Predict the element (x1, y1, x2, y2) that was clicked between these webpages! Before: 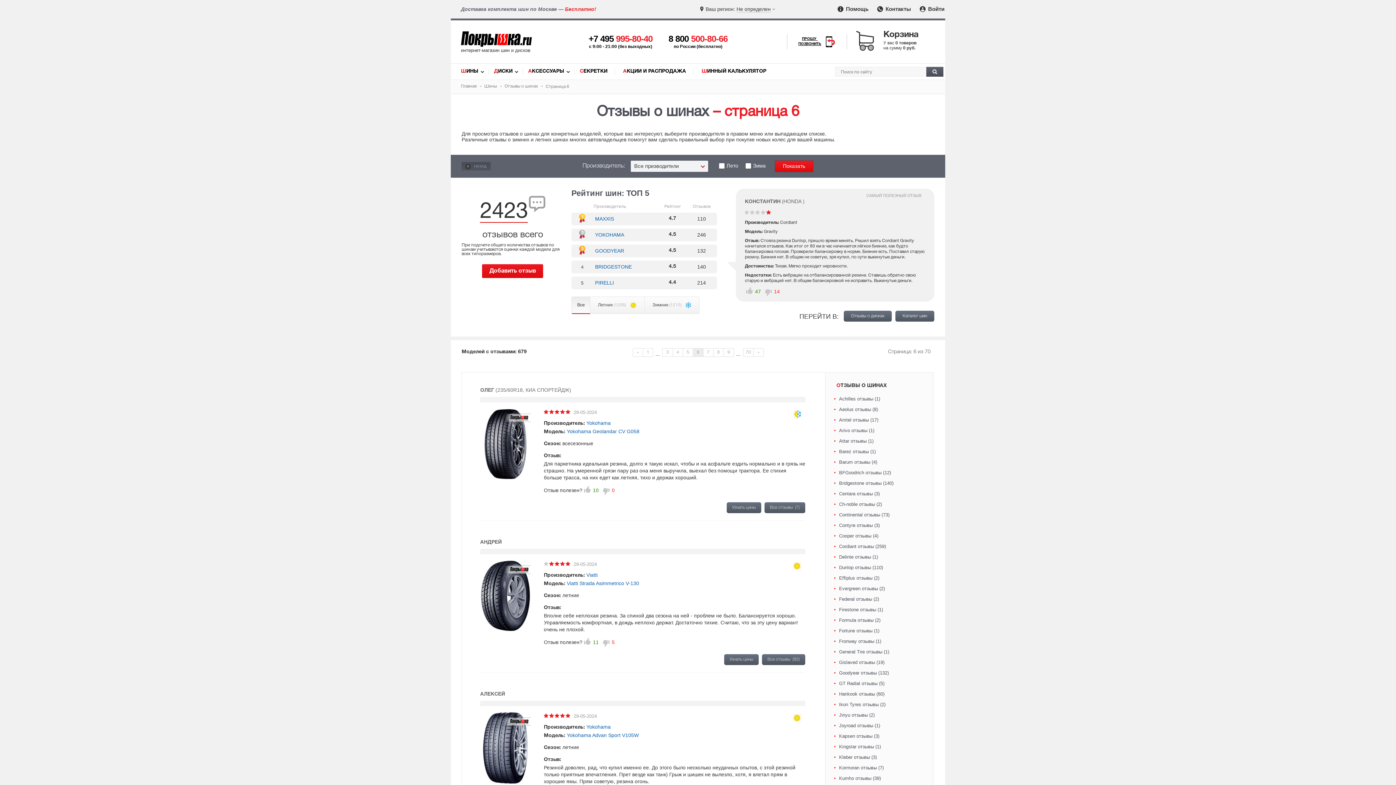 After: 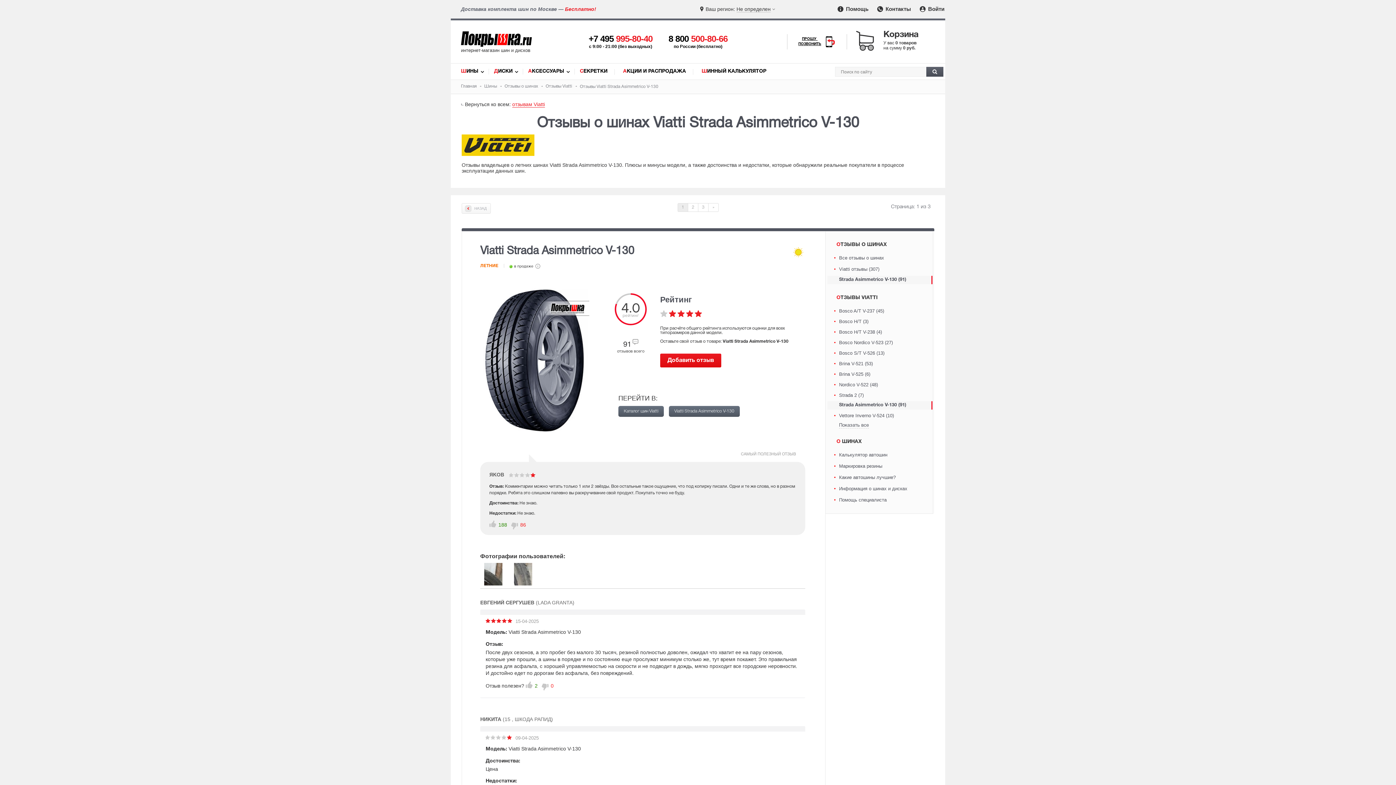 Action: bbox: (762, 654, 805, 665) label: Все отзывы (92)